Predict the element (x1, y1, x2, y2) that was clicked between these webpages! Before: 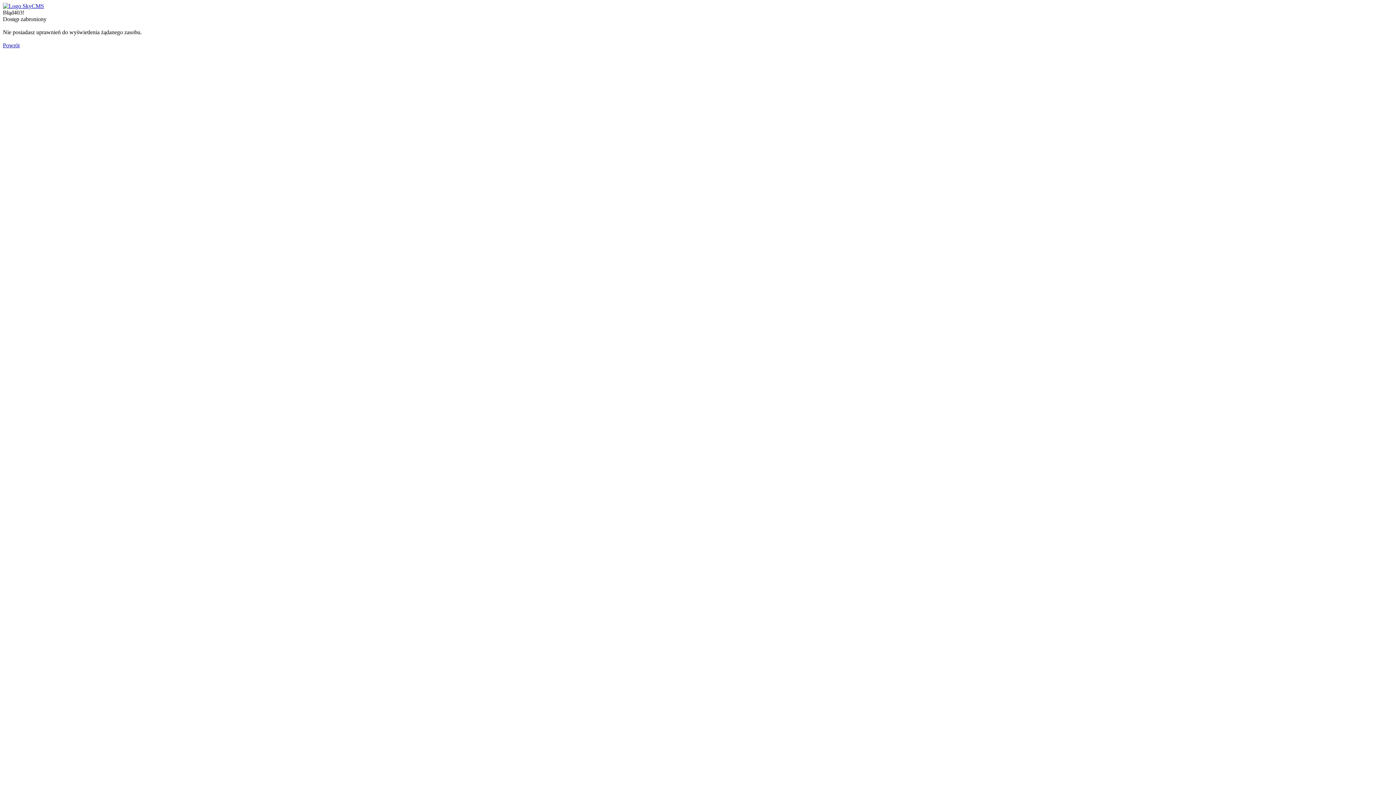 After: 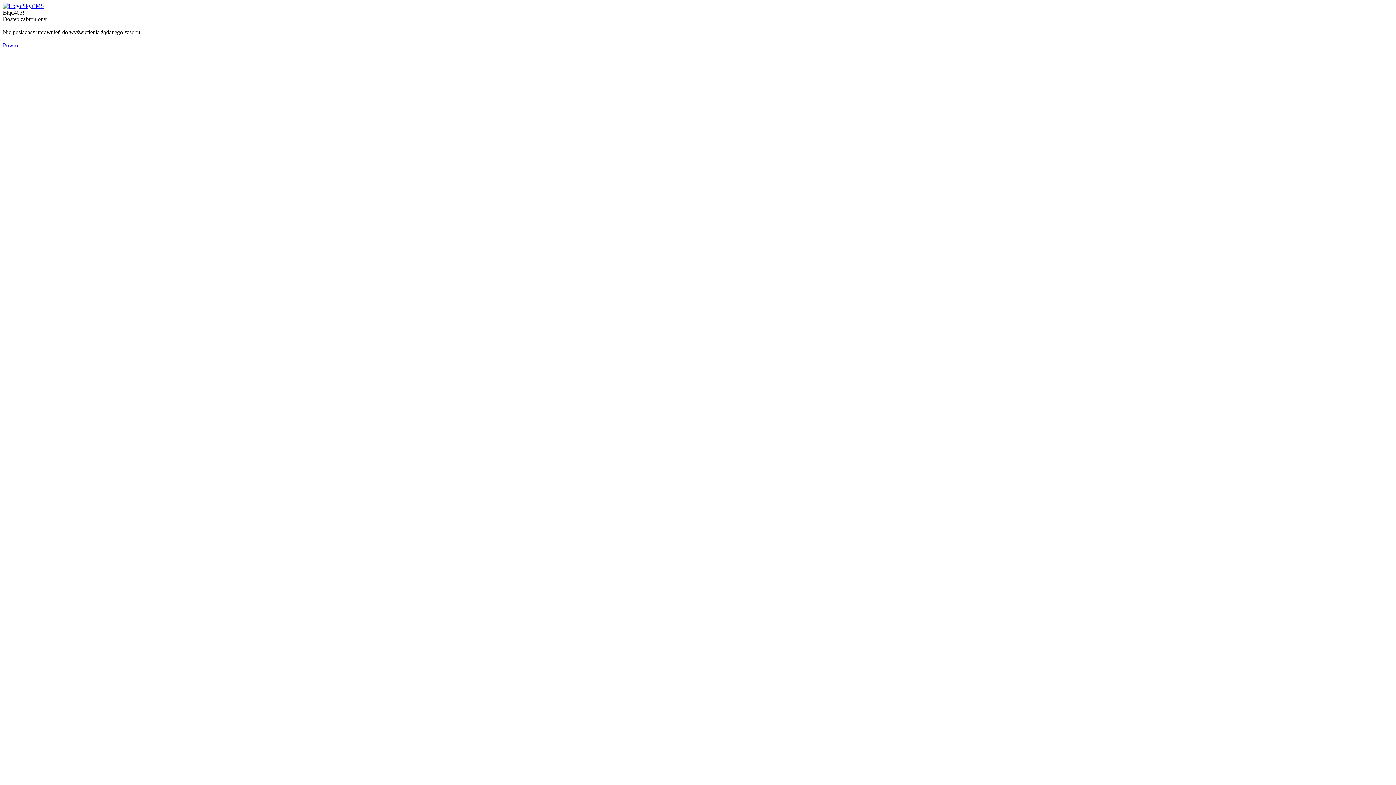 Action: label: Powrót bbox: (2, 42, 19, 48)